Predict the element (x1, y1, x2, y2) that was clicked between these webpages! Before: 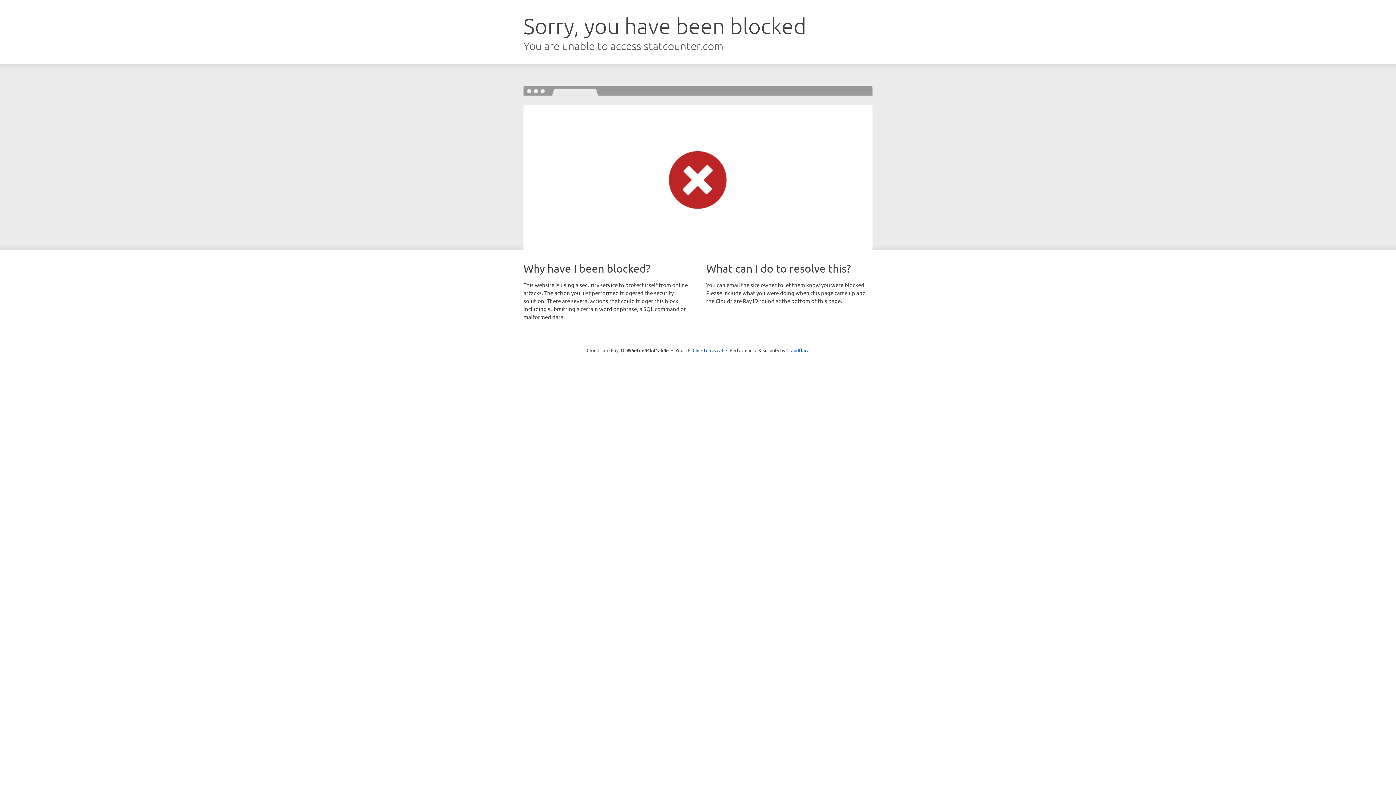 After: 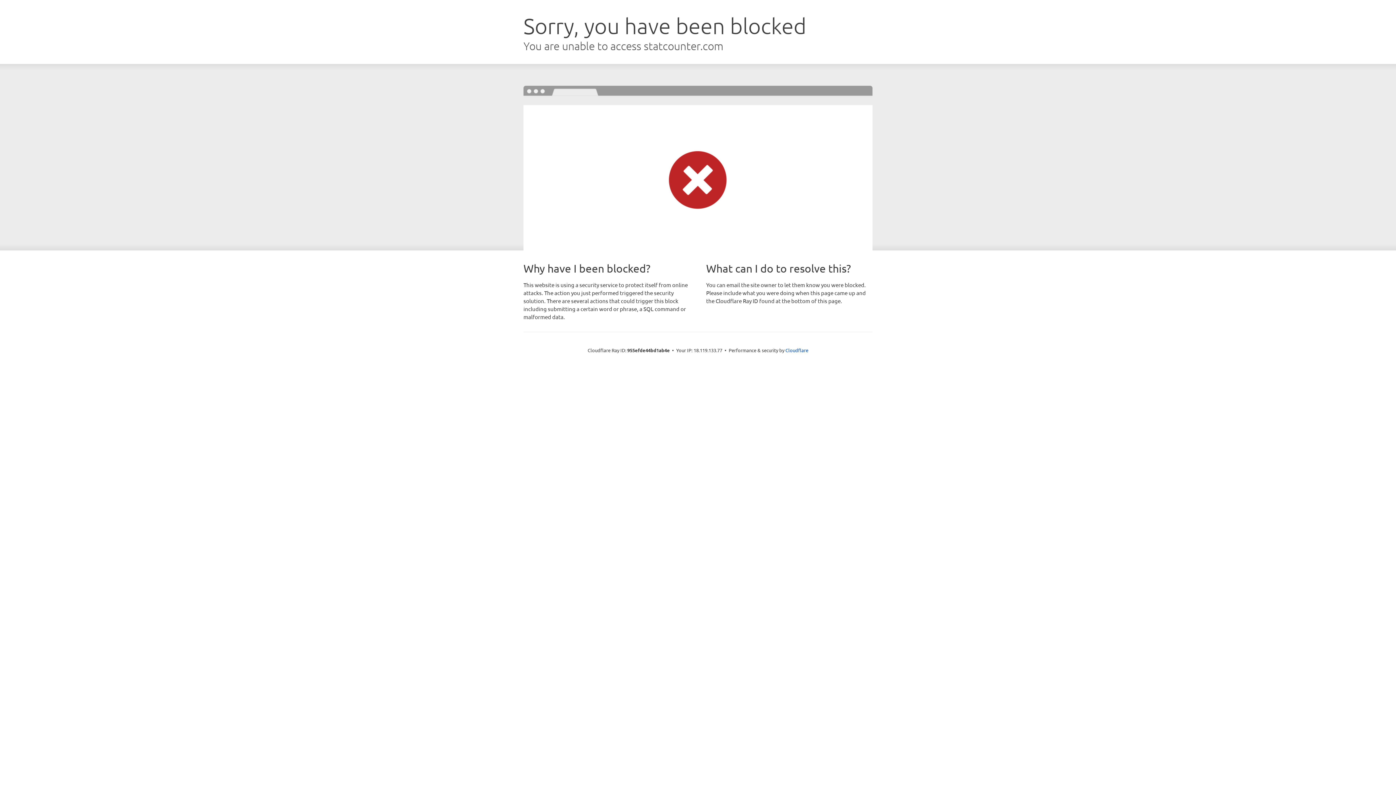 Action: bbox: (692, 346, 723, 353) label: Click to reveal